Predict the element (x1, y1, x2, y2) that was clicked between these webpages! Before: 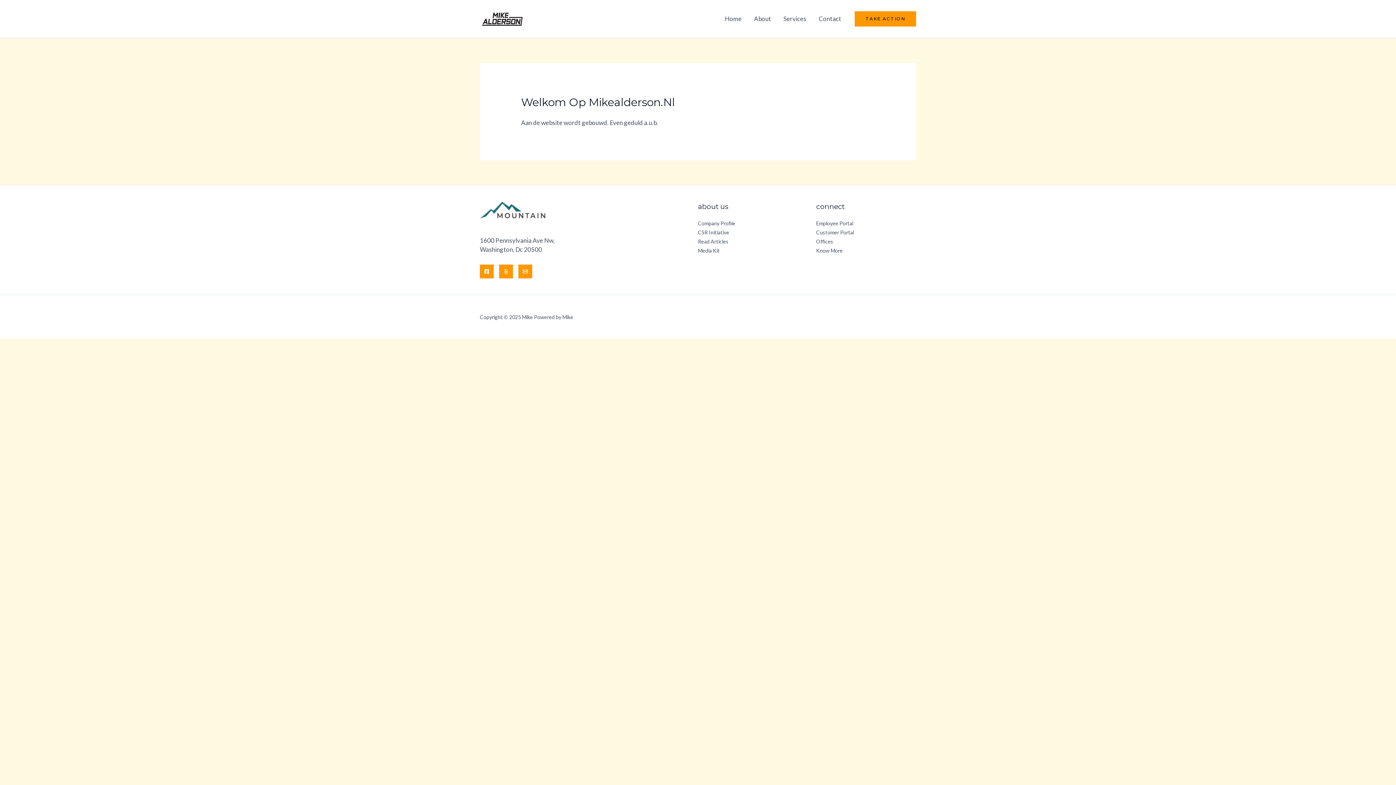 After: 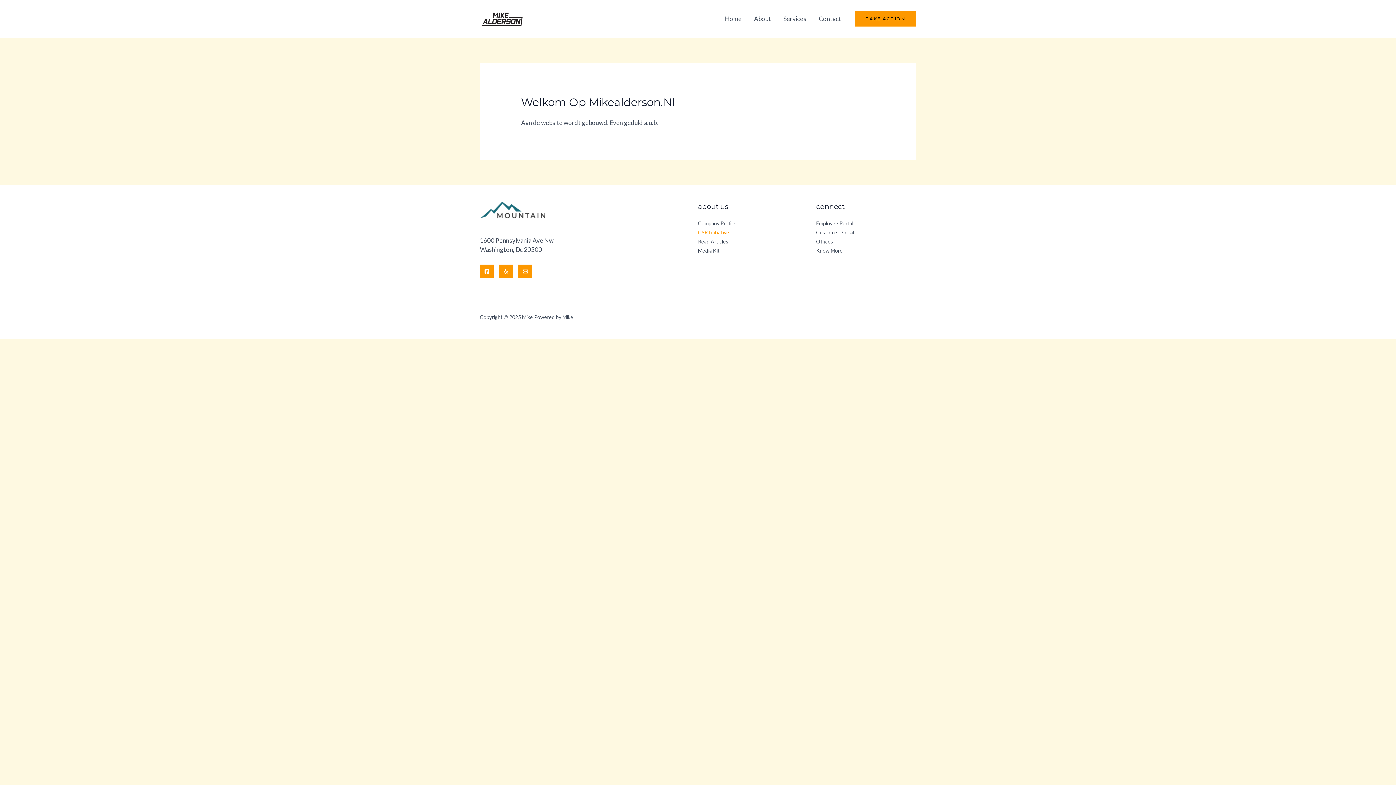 Action: label: CSR Initiative bbox: (698, 229, 729, 235)